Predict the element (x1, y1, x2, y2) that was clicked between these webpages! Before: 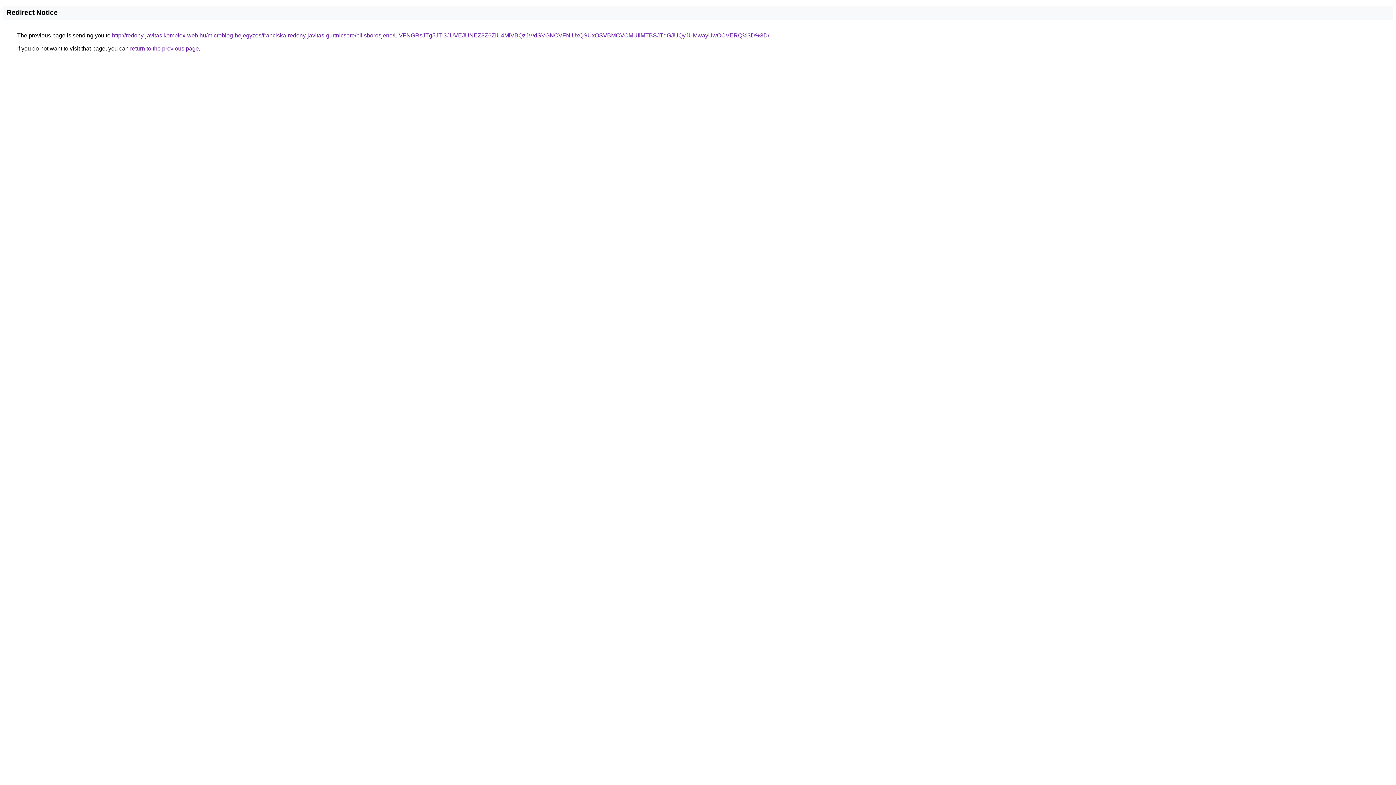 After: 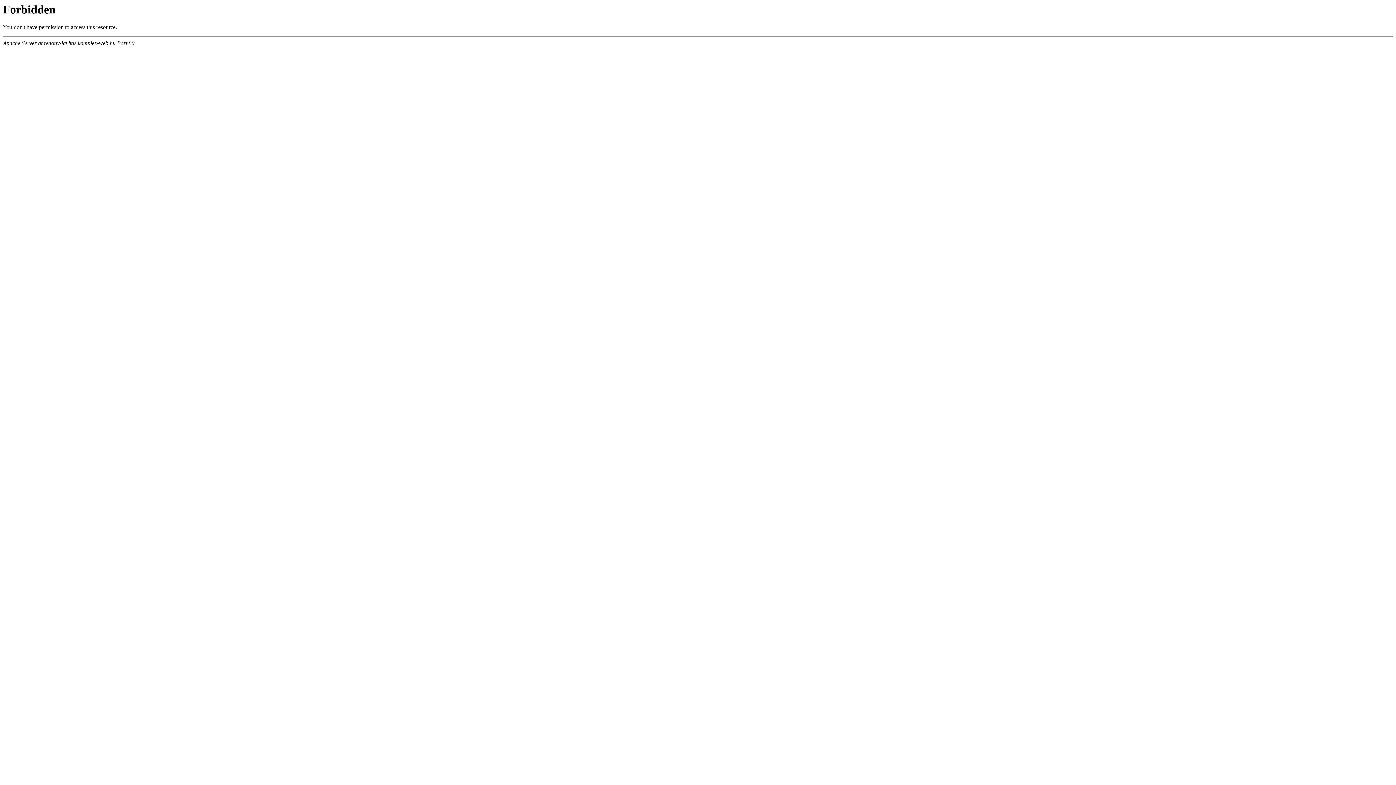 Action: bbox: (112, 32, 769, 38) label: http://redony-javitas.komplex-web.hu/microblog-bejegyzes/franciska-redony-javitas-gurtnicsere/pilisborosjeno/LiVFNGRsJTg5JTI3JUVEJUNEZ3Z6ZiU4MiVBQzJV/dSVGNCVFNiUxQSUxOSVBMCVCMUIlMTBSJTdGJUQyJUMwayUwOCVERQ%3D%3D/